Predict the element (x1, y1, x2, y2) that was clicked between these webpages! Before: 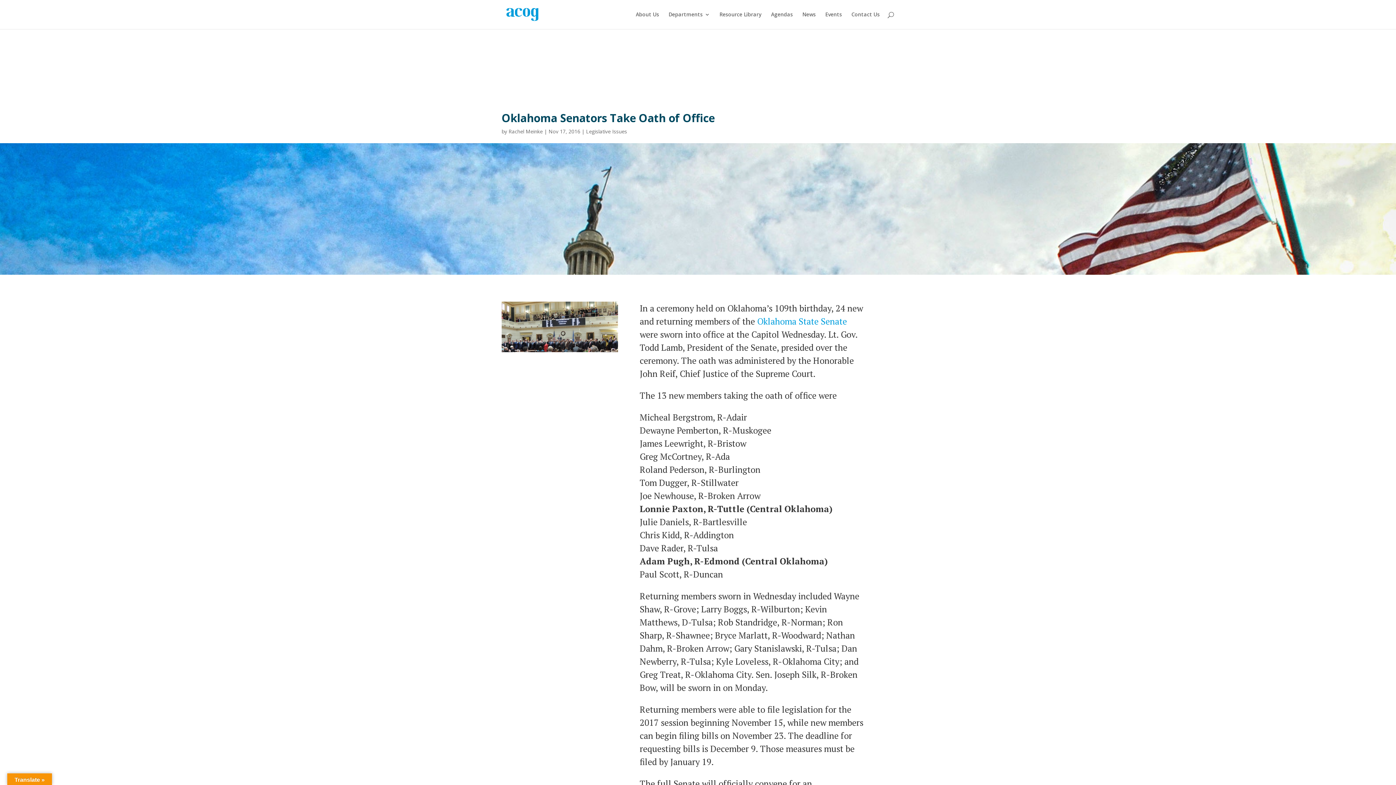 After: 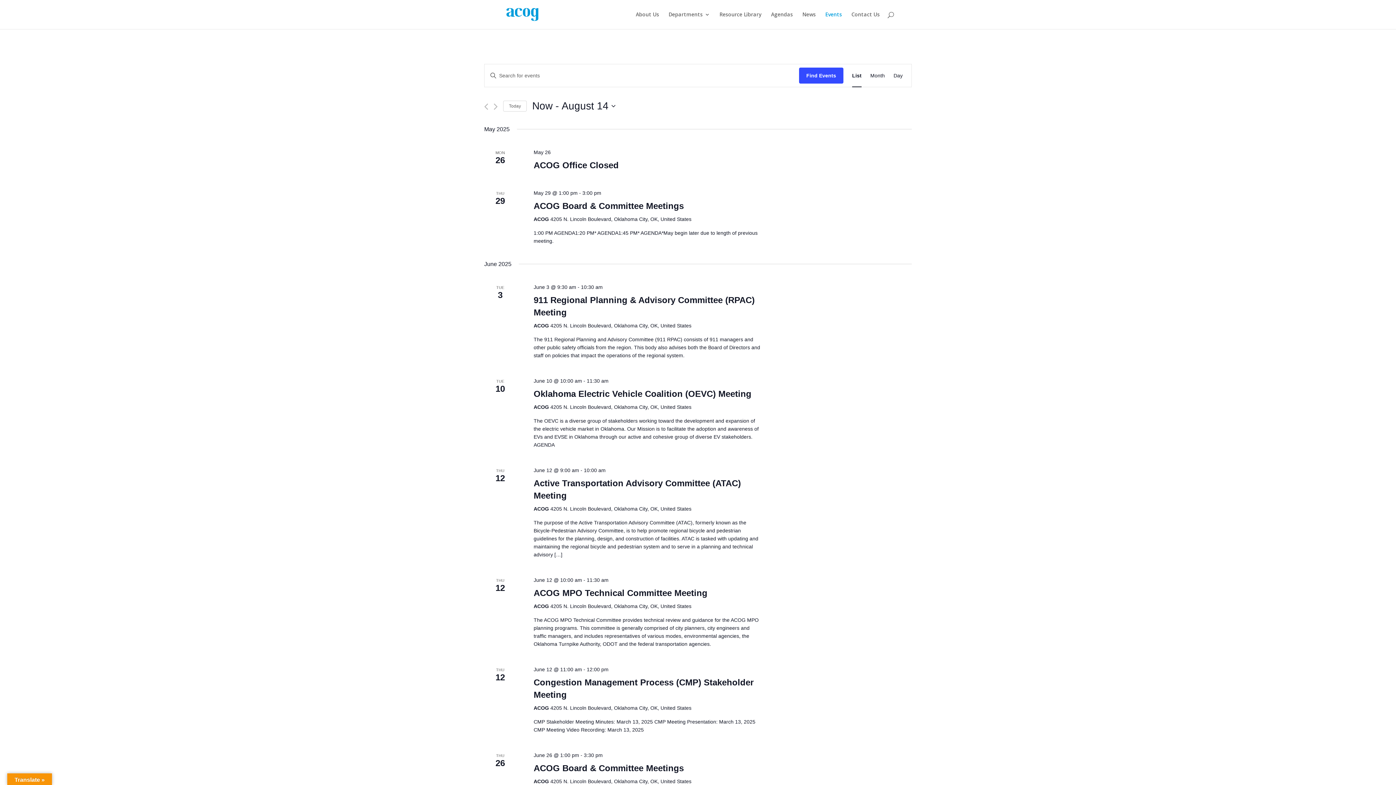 Action: bbox: (825, 12, 842, 29) label: Events